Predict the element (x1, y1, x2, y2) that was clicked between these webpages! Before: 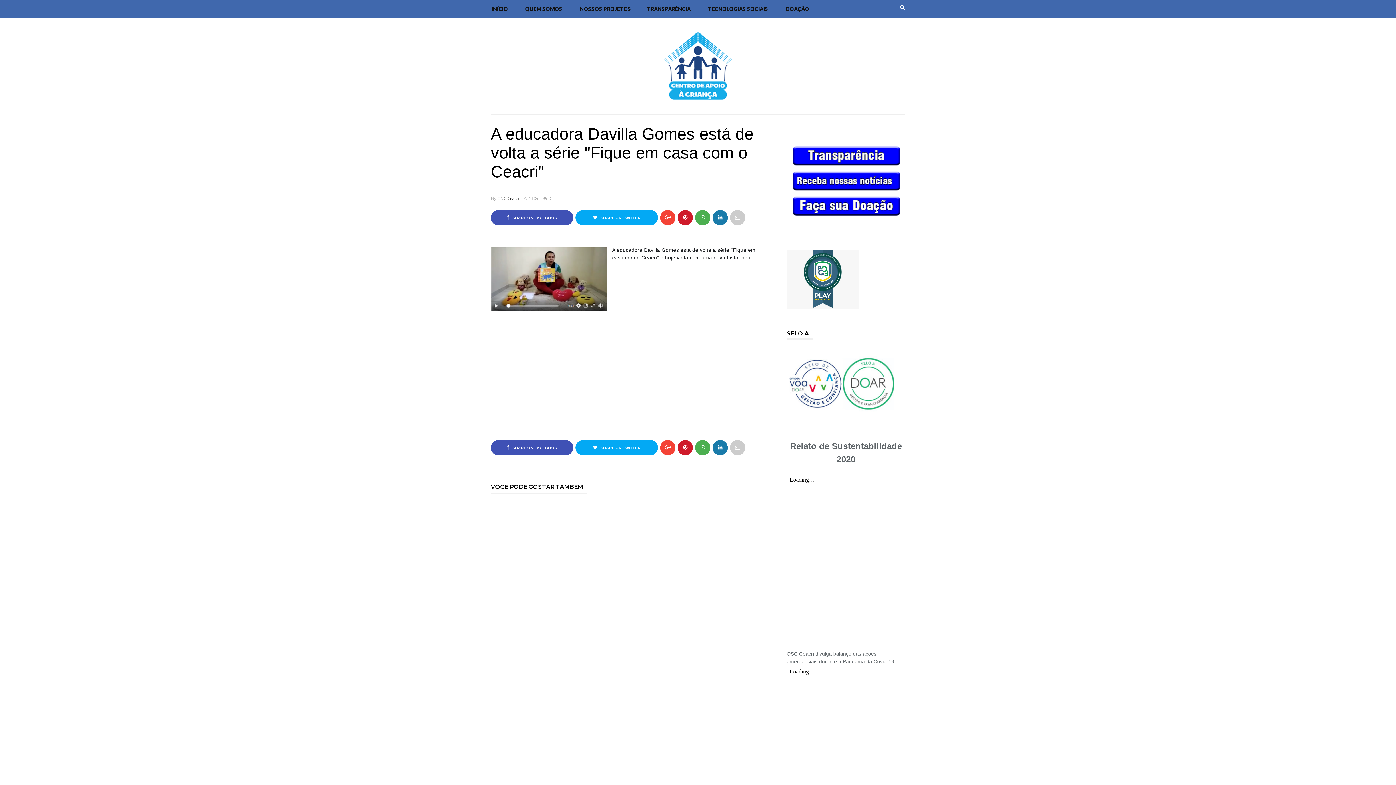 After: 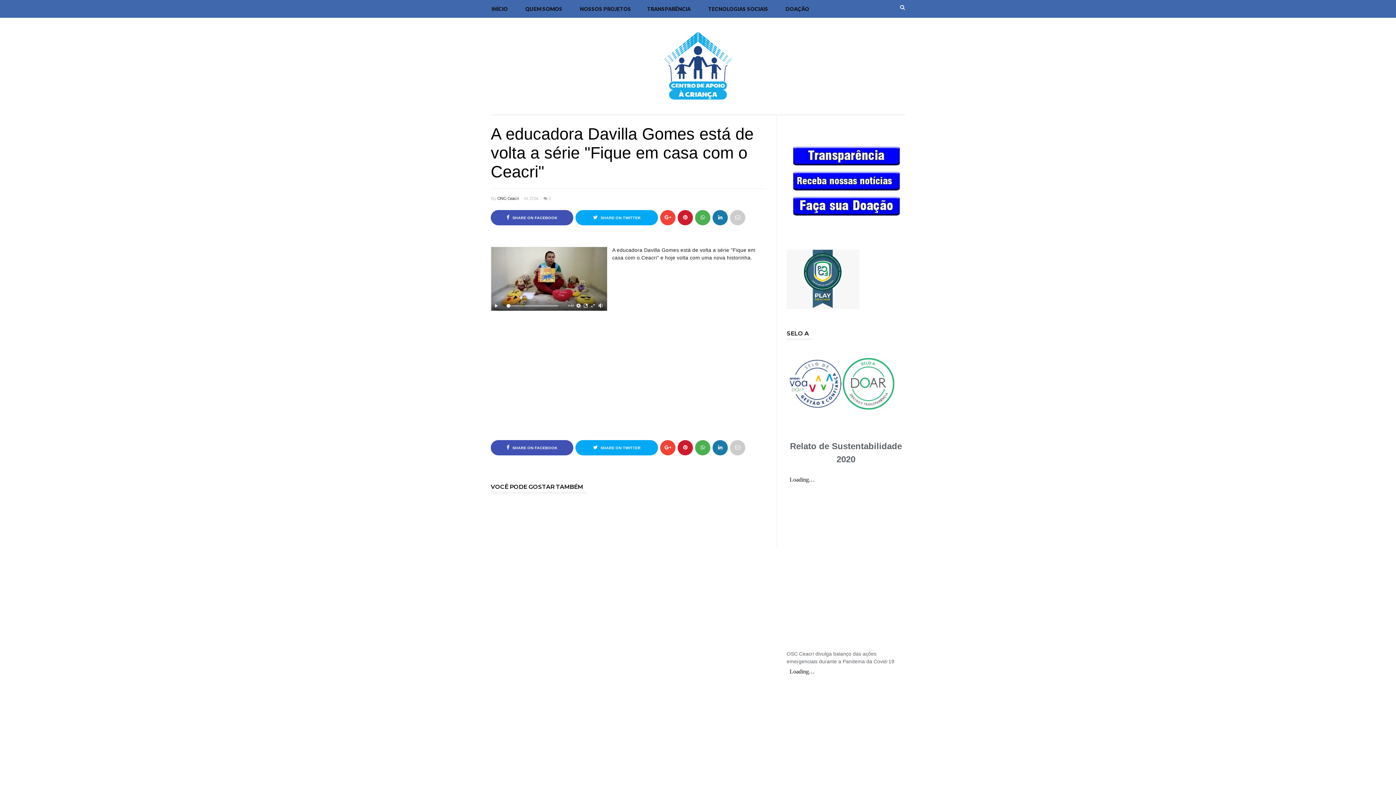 Action: bbox: (660, 440, 675, 455)